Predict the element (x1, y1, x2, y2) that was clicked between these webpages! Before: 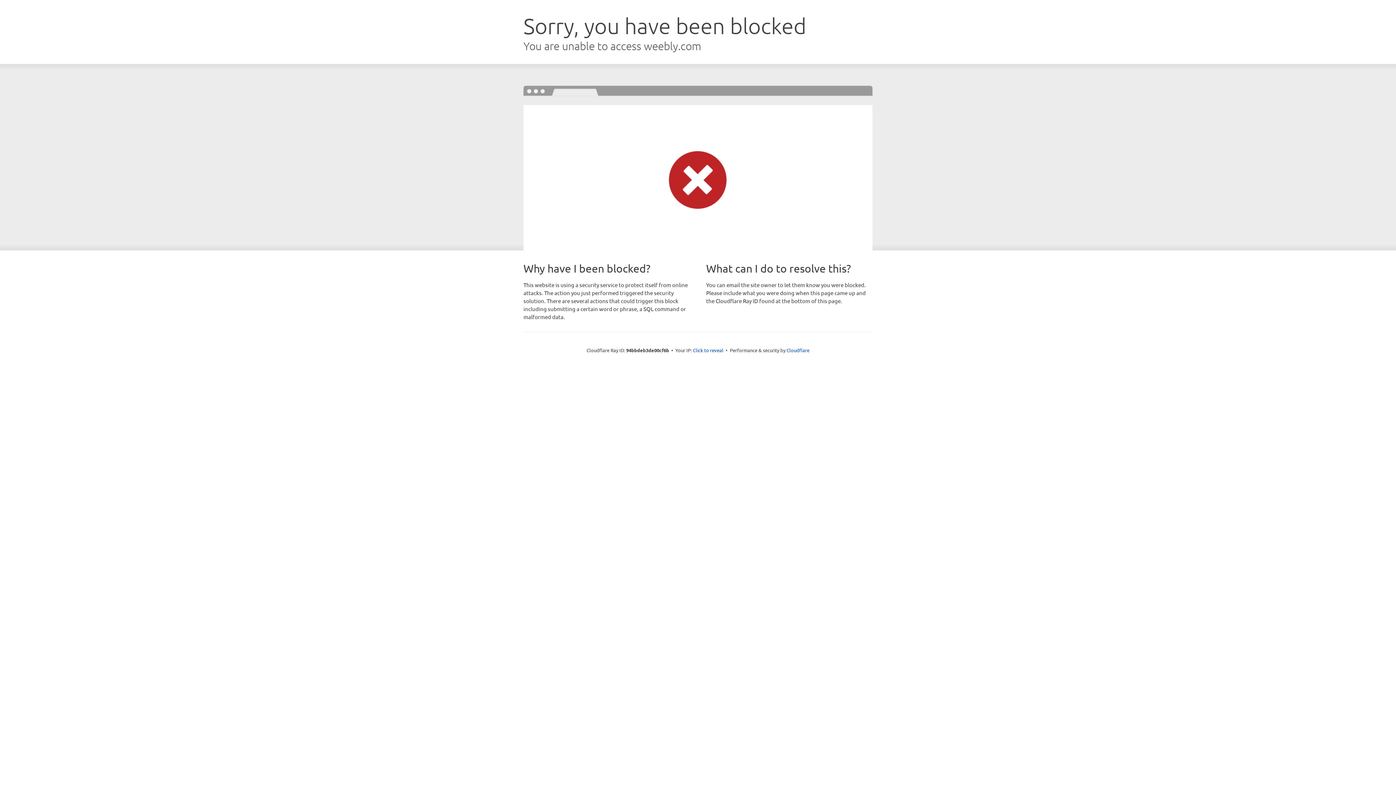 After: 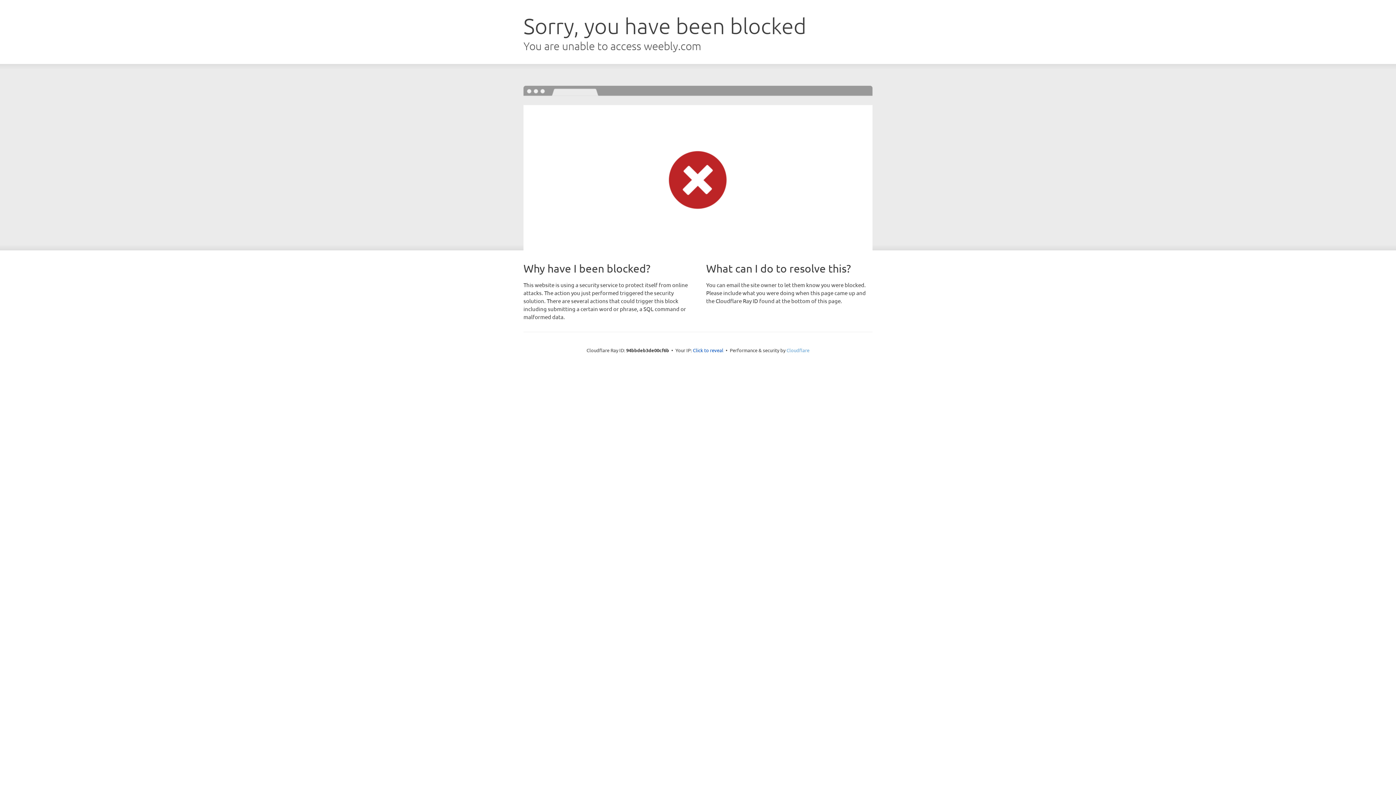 Action: bbox: (786, 347, 809, 353) label: Cloudflare